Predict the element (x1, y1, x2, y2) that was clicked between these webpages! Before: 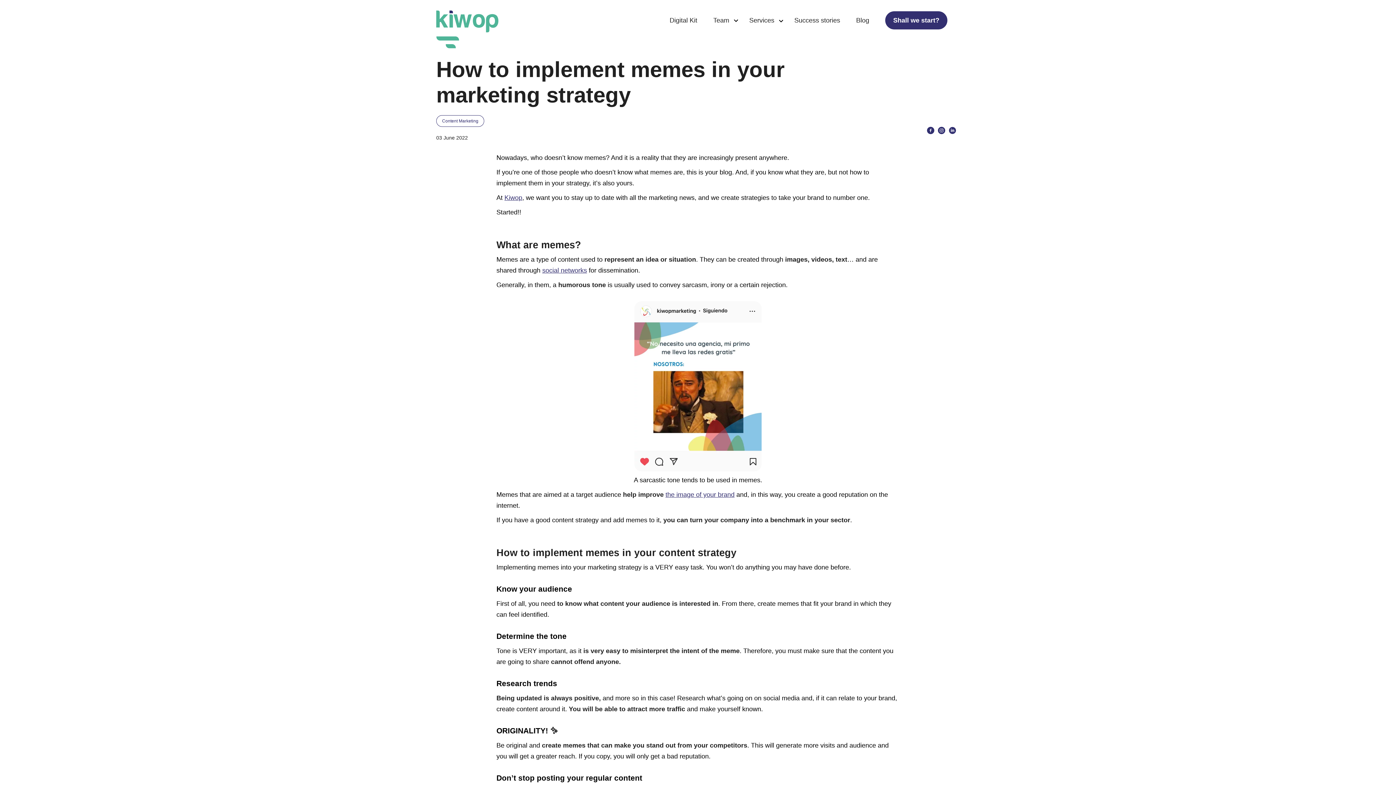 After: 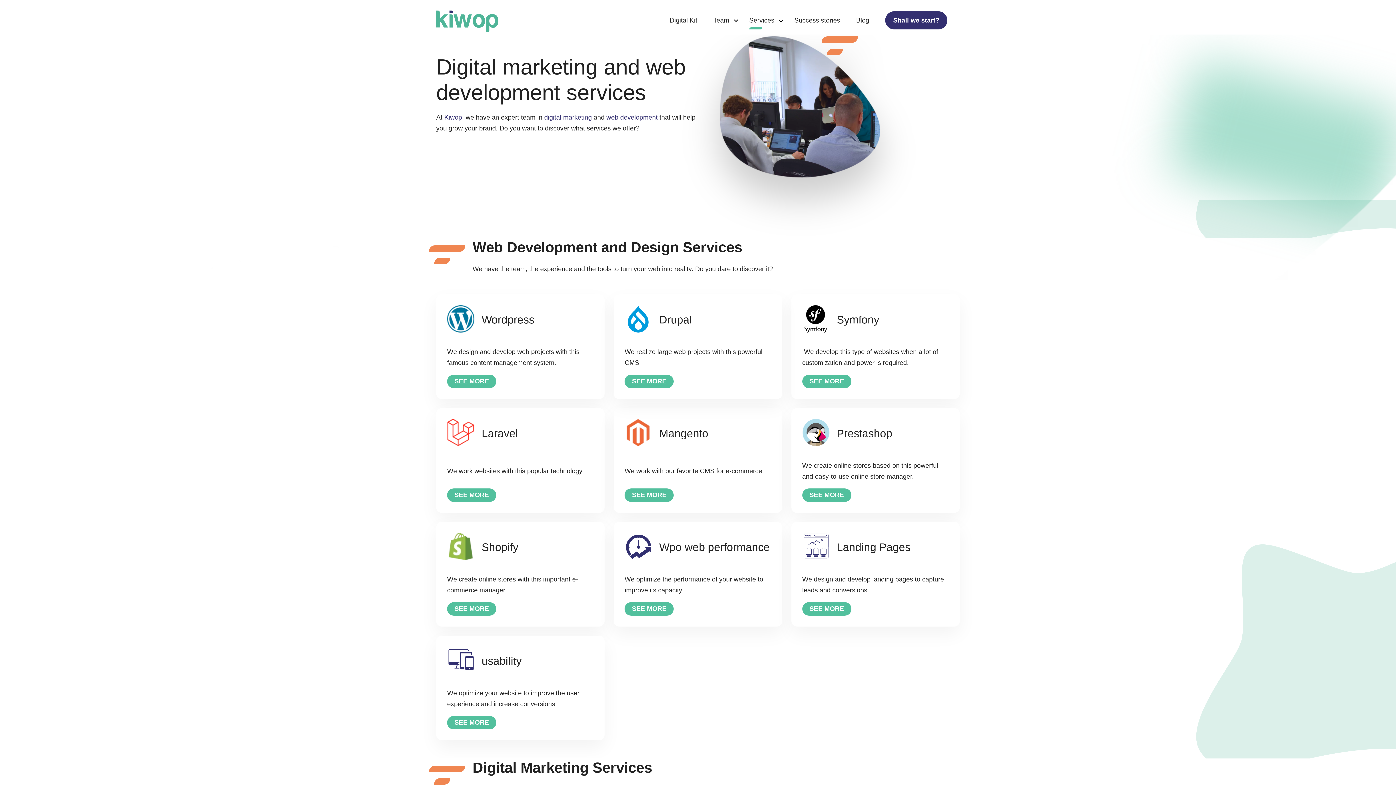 Action: label: Services bbox: (749, 16, 774, 24)